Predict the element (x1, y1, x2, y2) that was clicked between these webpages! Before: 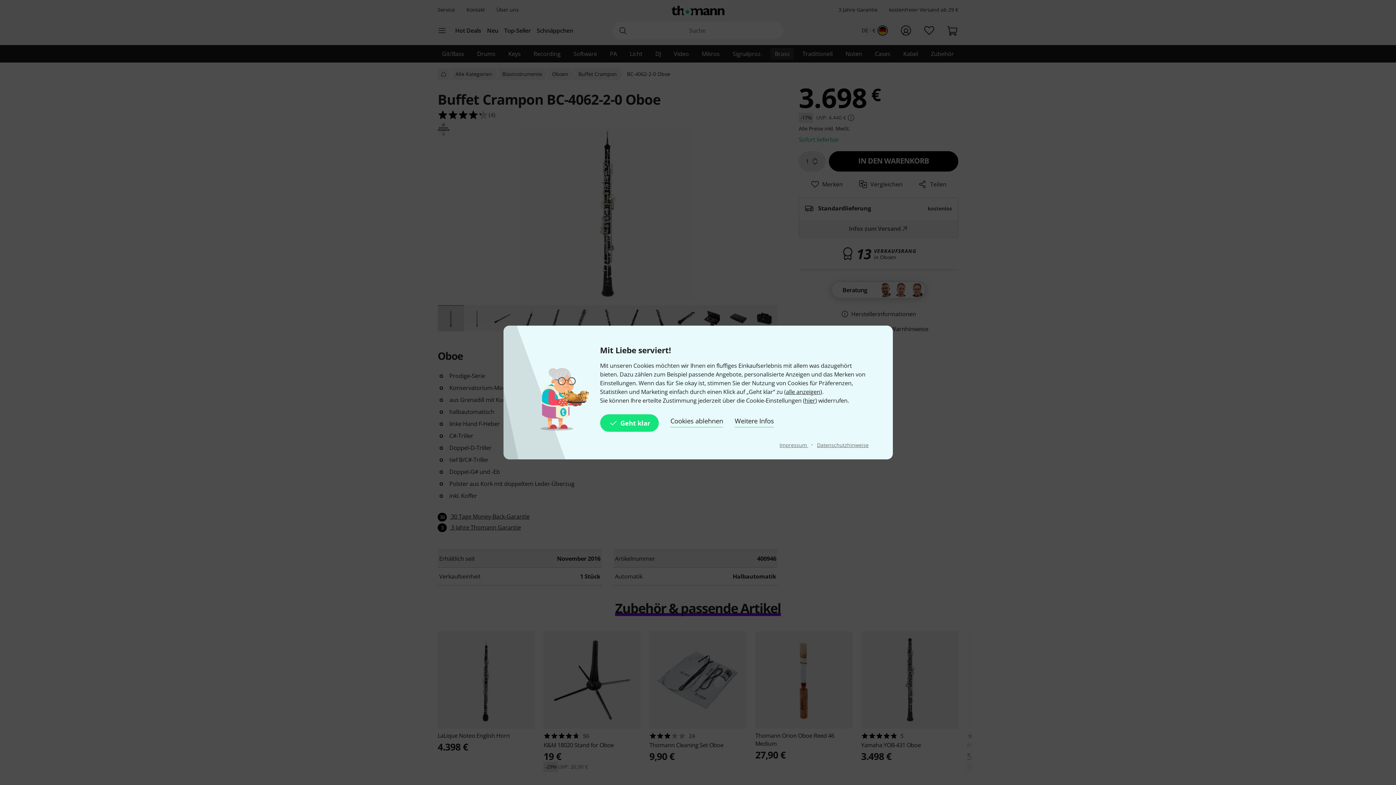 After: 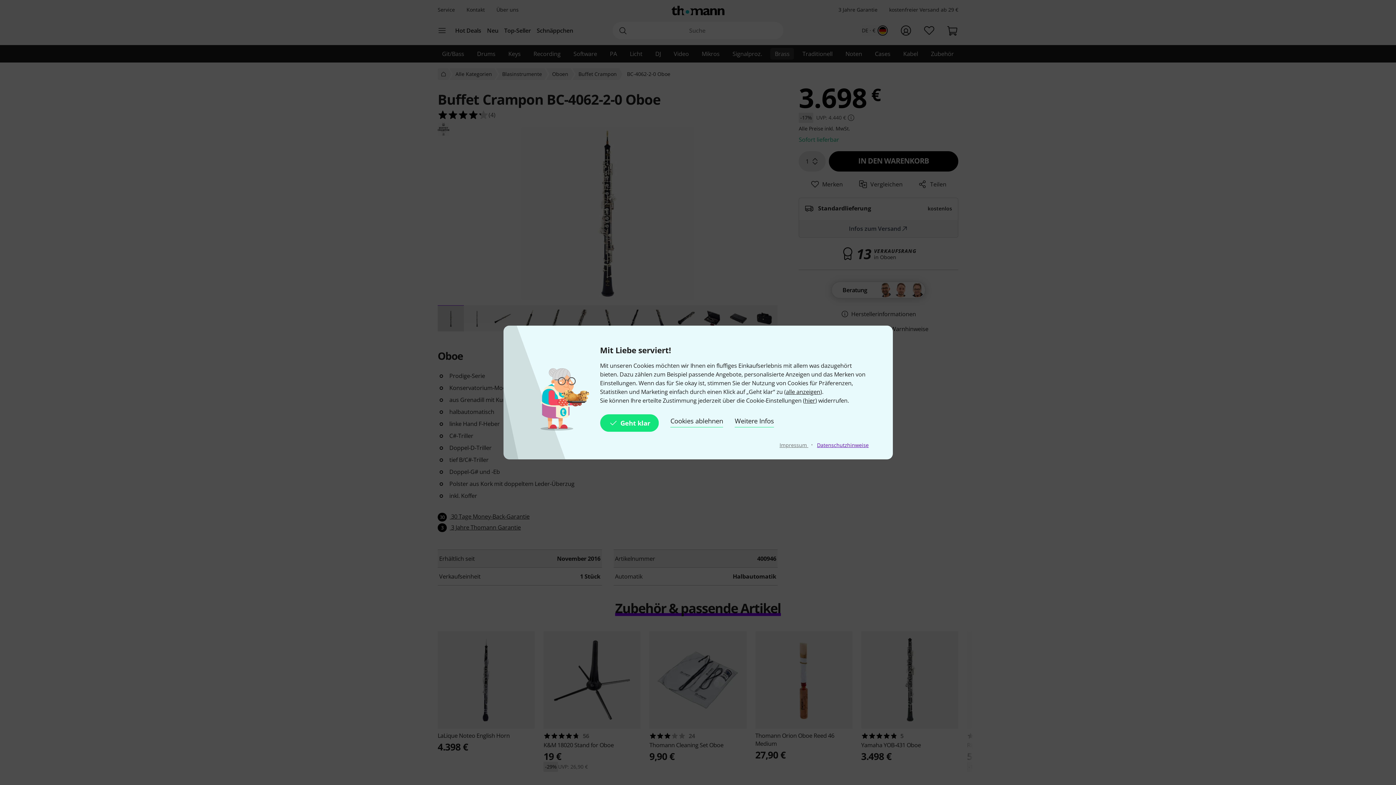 Action: label: Datenschutzhinweise bbox: (817, 441, 868, 448)